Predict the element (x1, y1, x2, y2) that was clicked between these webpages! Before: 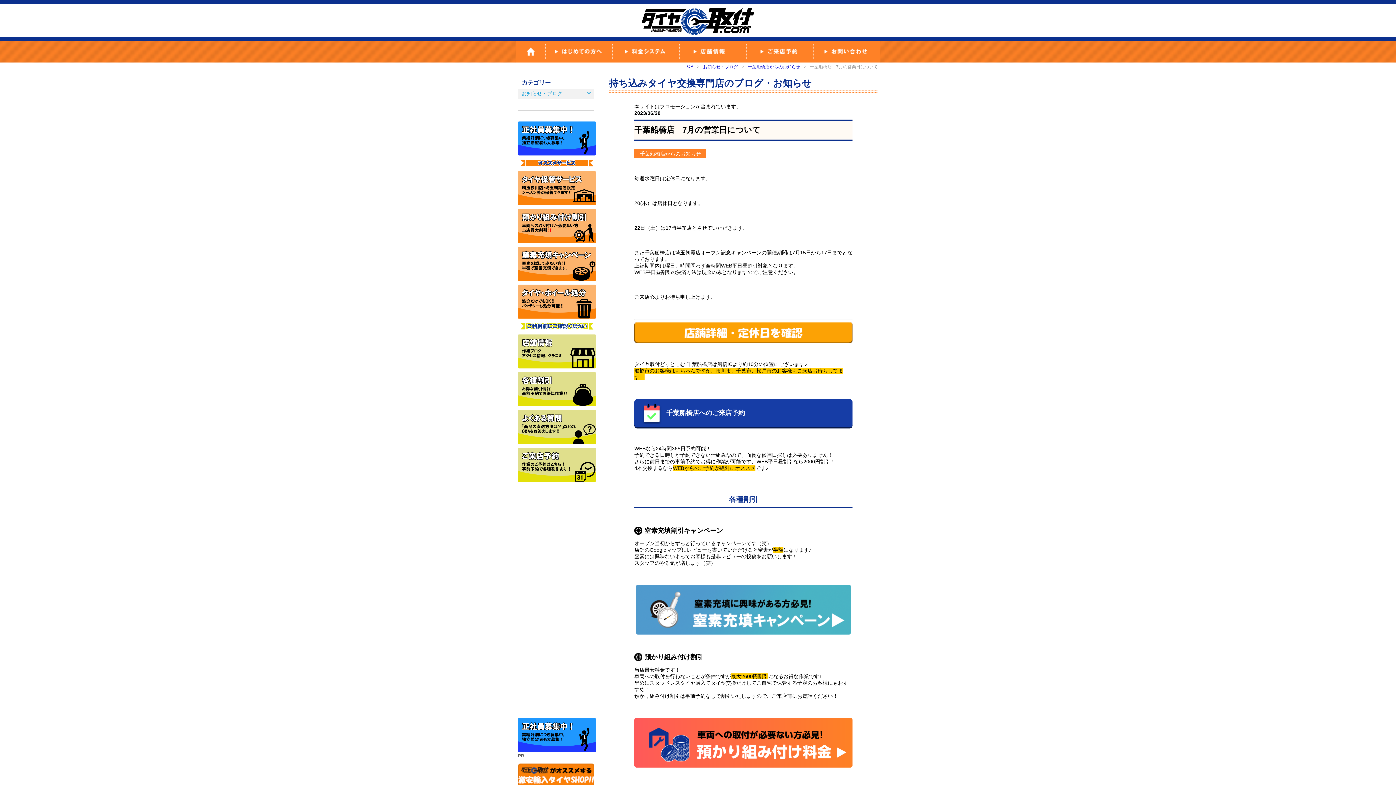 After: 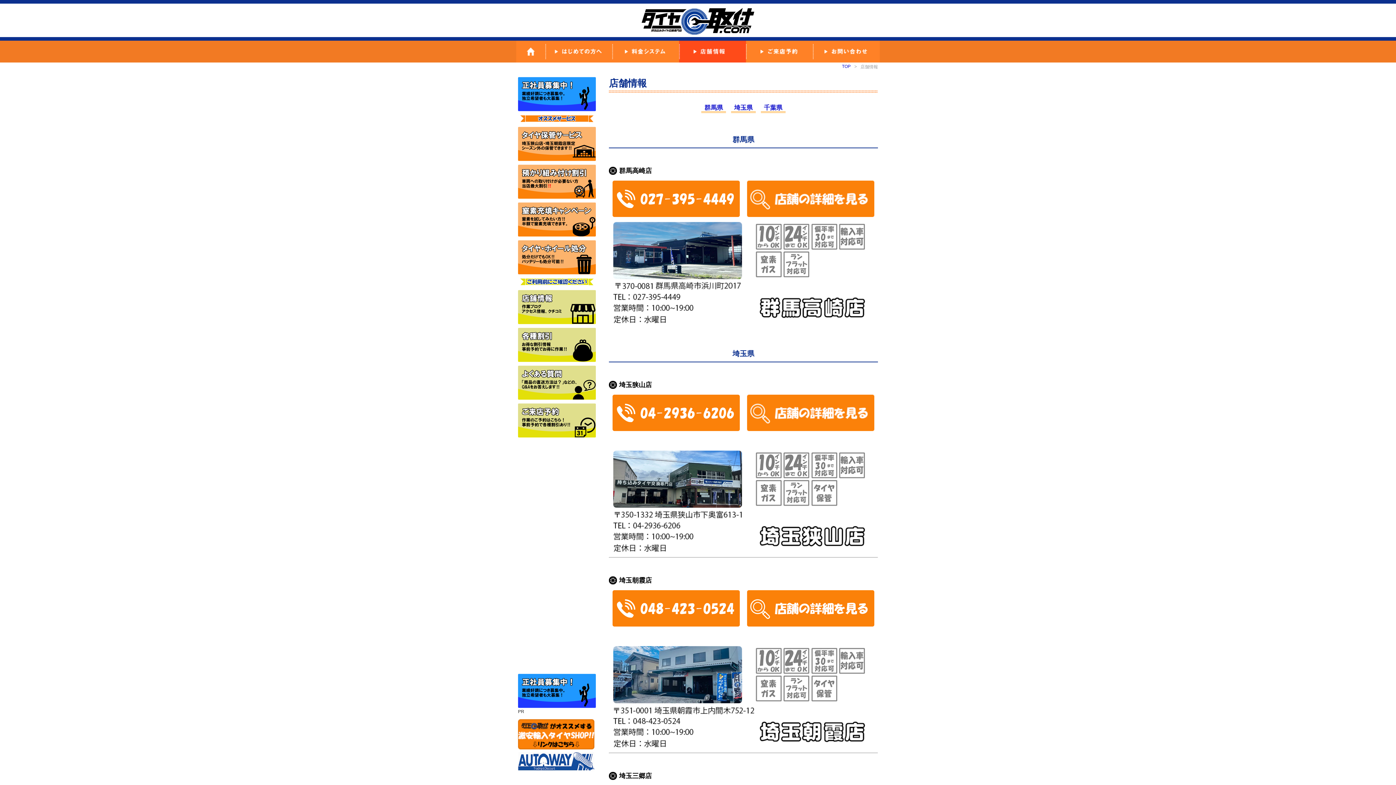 Action: bbox: (679, 57, 746, 63)